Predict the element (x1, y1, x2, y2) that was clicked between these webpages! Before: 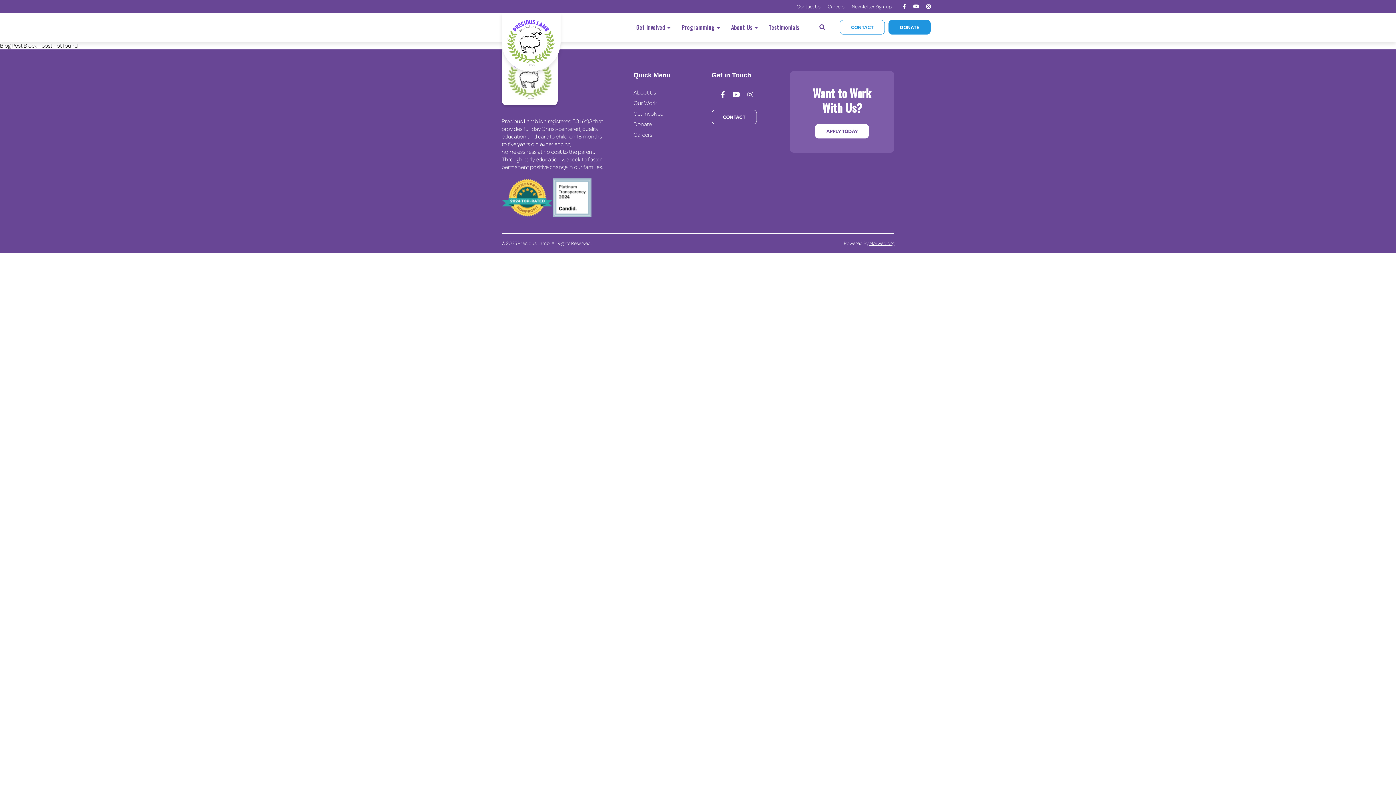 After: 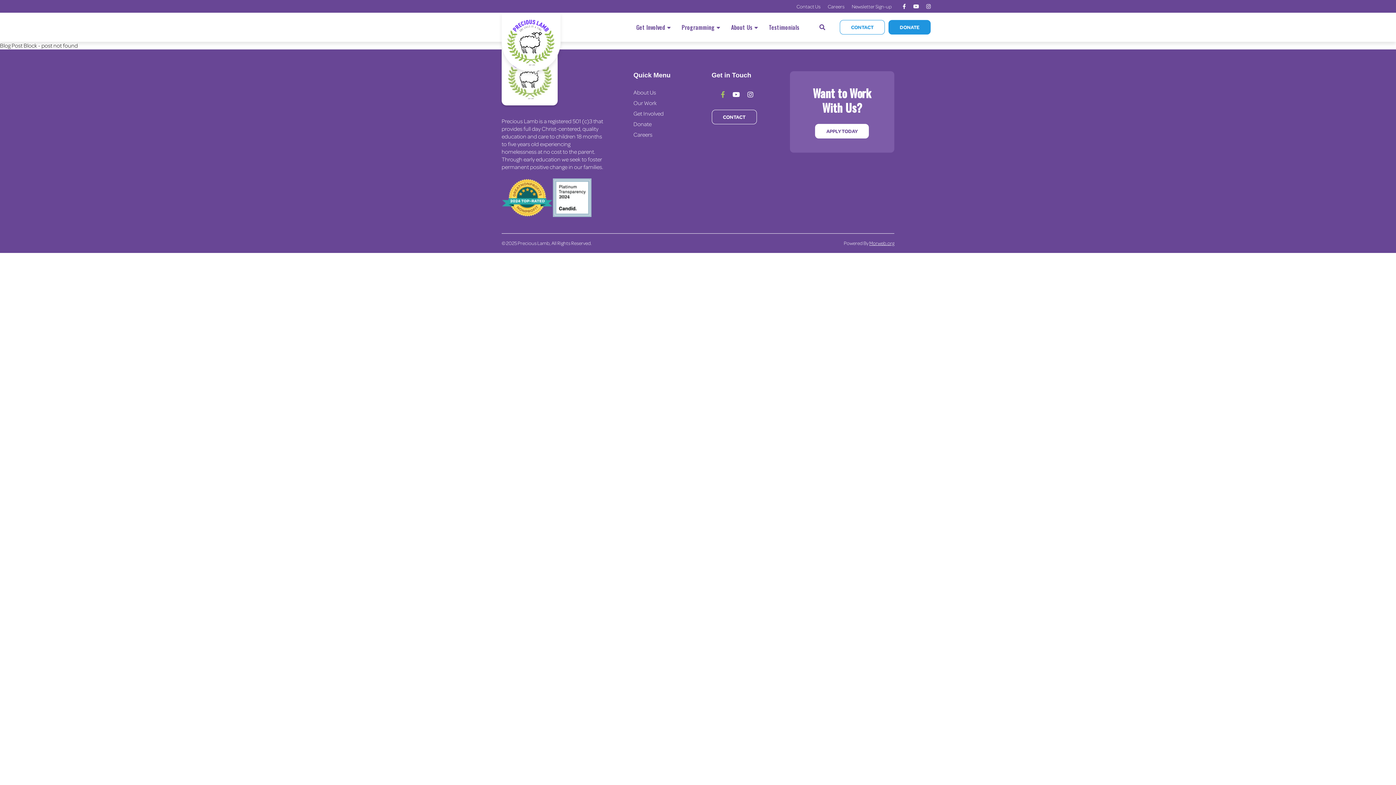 Action: label: medium bbox: (721, 91, 725, 98)